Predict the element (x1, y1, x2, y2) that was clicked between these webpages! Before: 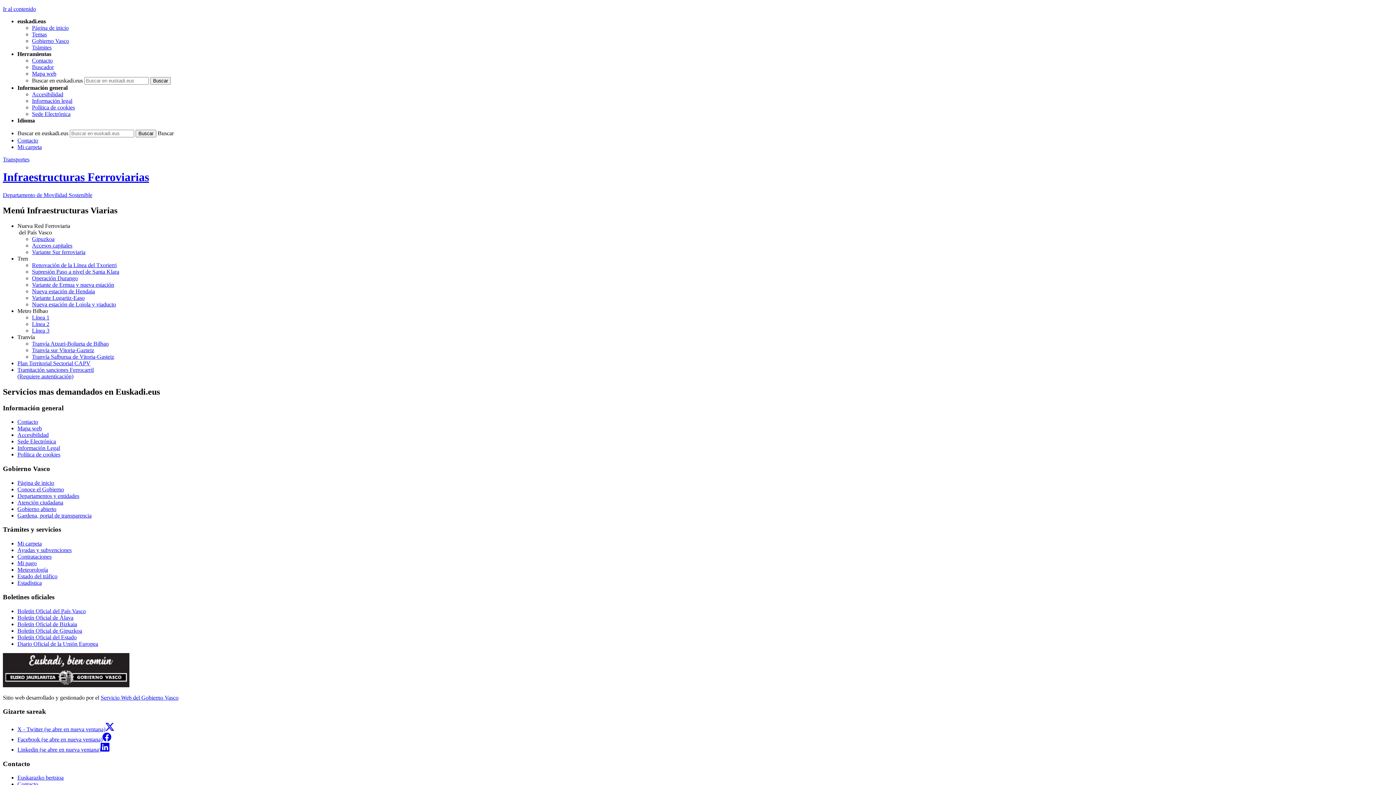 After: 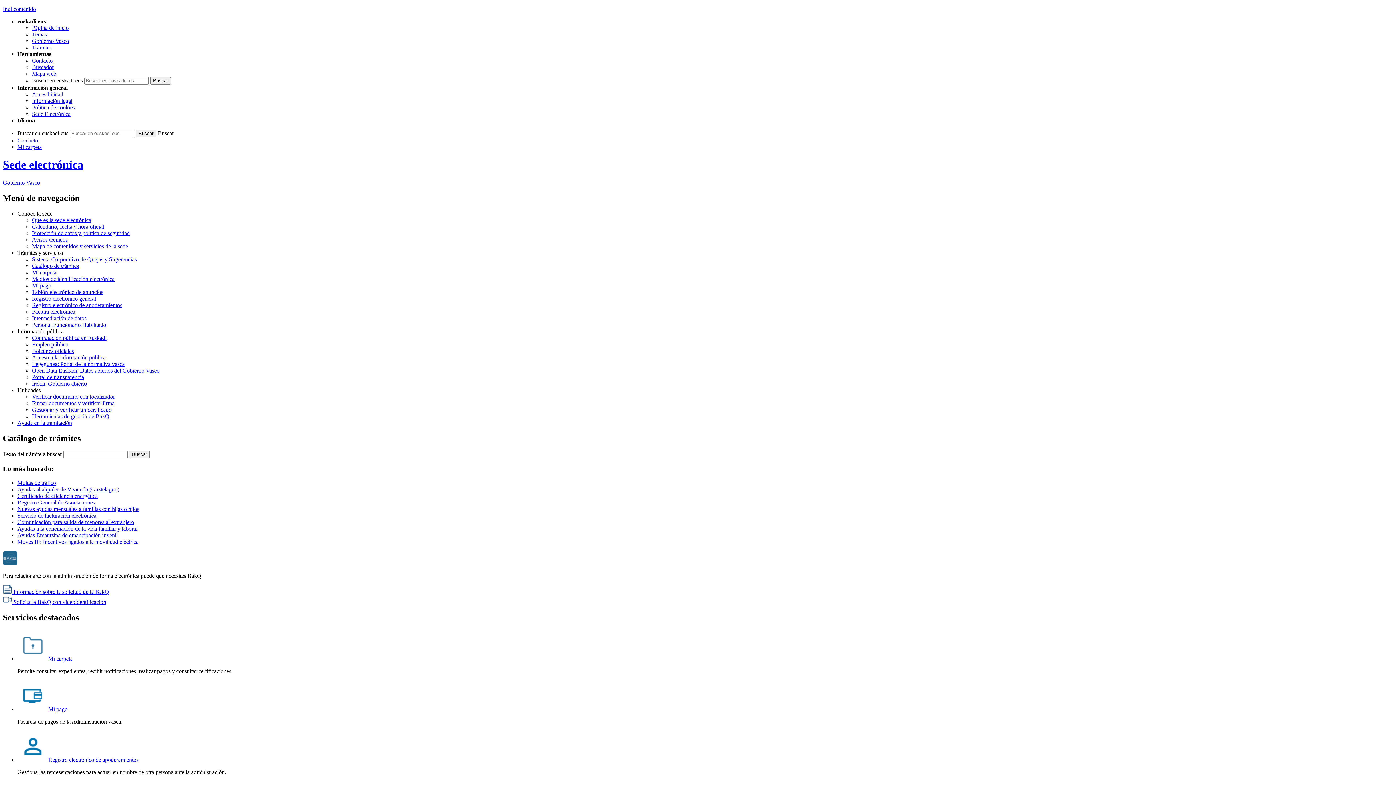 Action: bbox: (32, 110, 70, 117) label: Sede Electrónica